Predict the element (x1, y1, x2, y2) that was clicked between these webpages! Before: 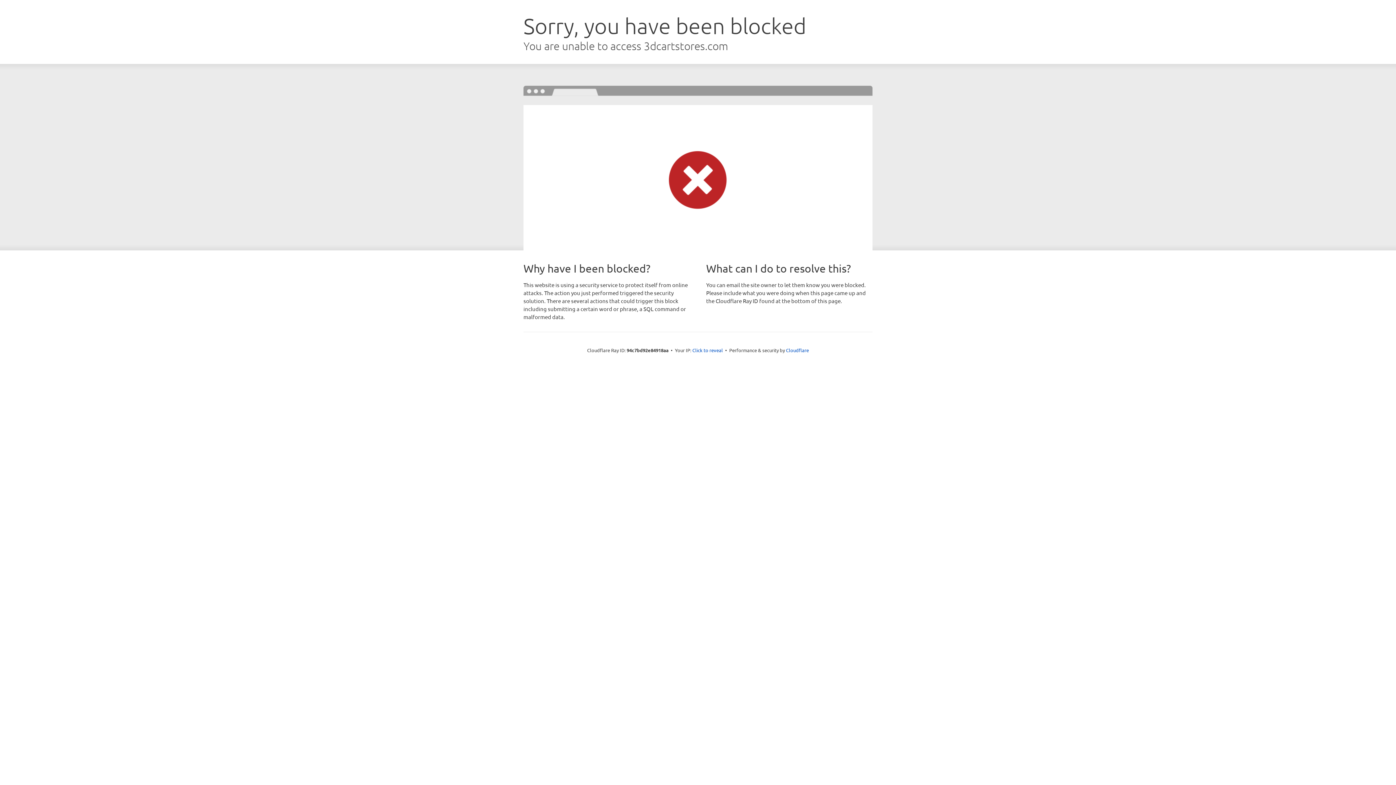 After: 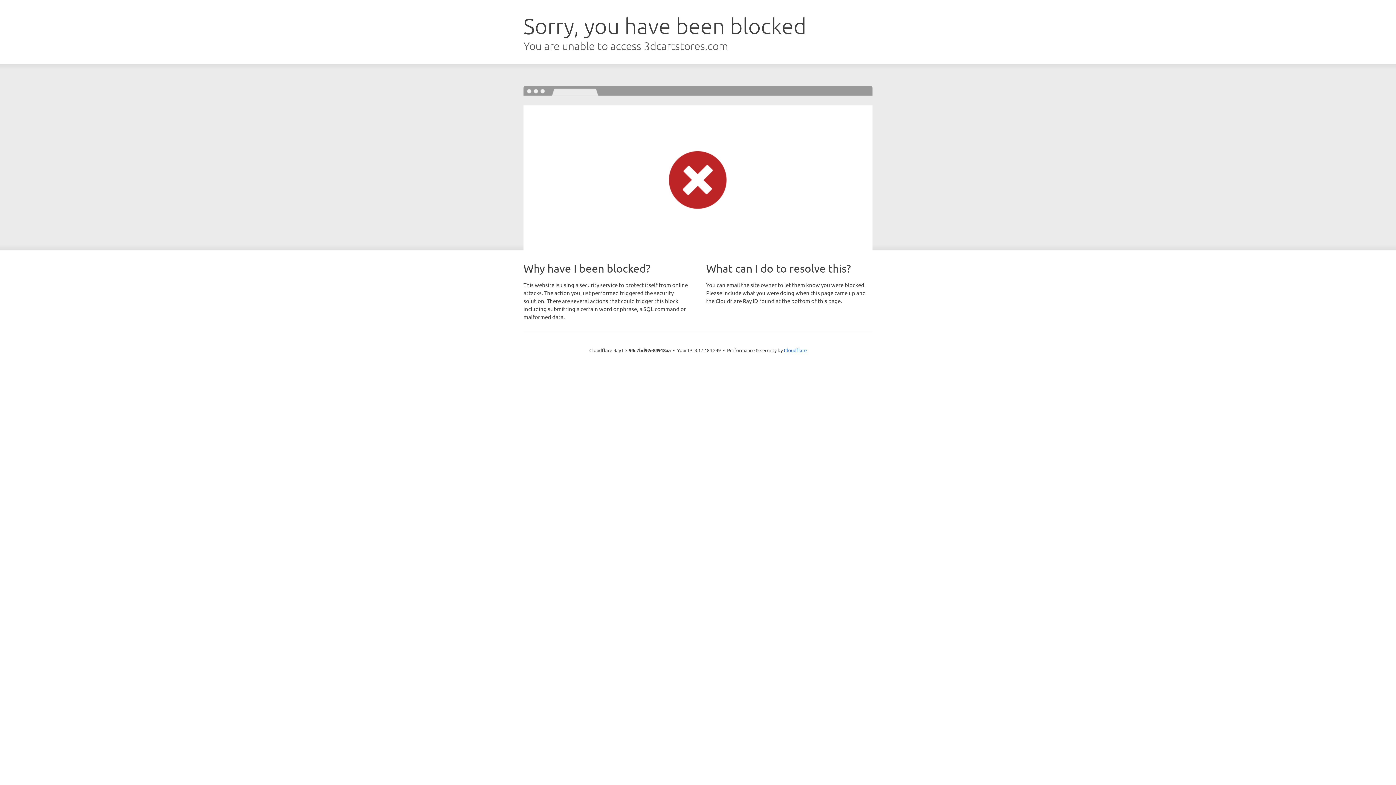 Action: bbox: (692, 346, 723, 353) label: Click to reveal